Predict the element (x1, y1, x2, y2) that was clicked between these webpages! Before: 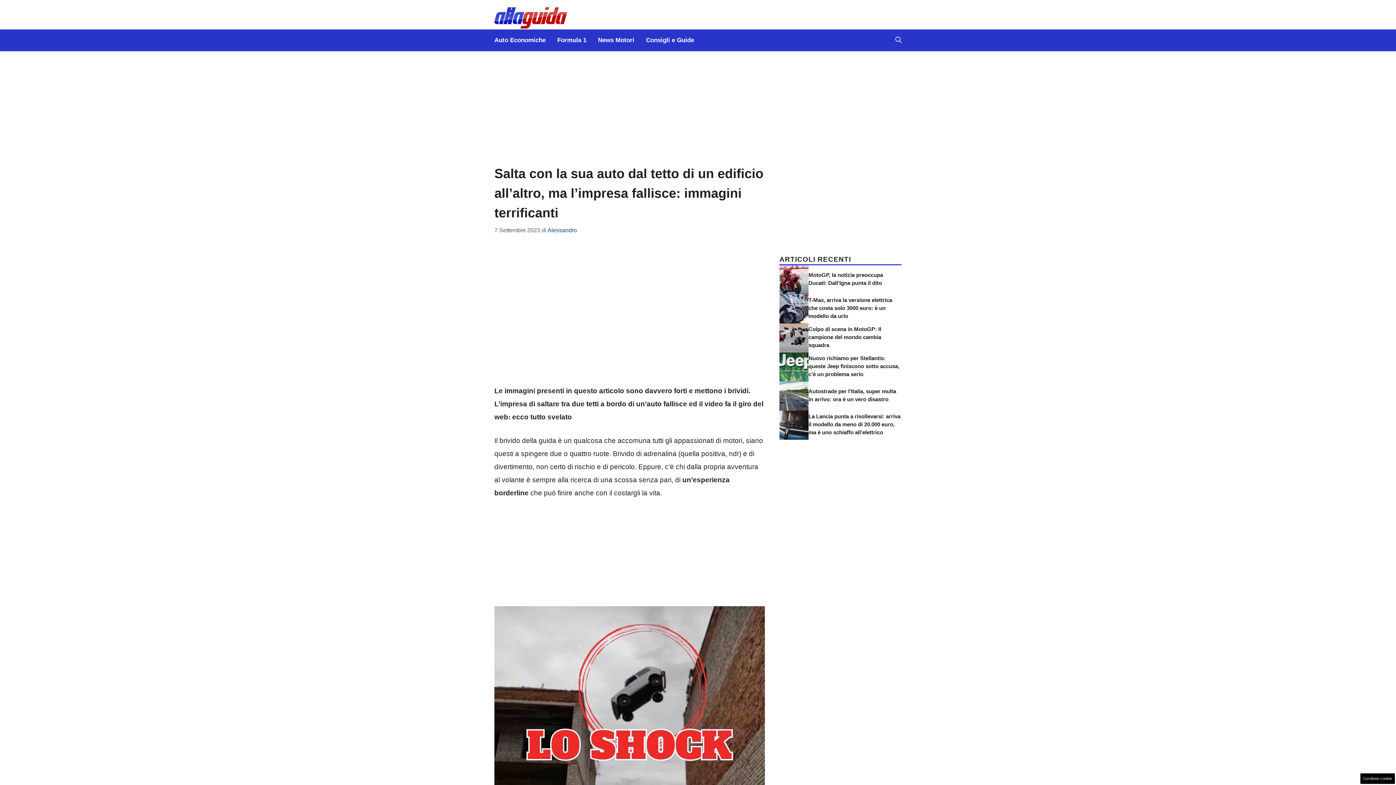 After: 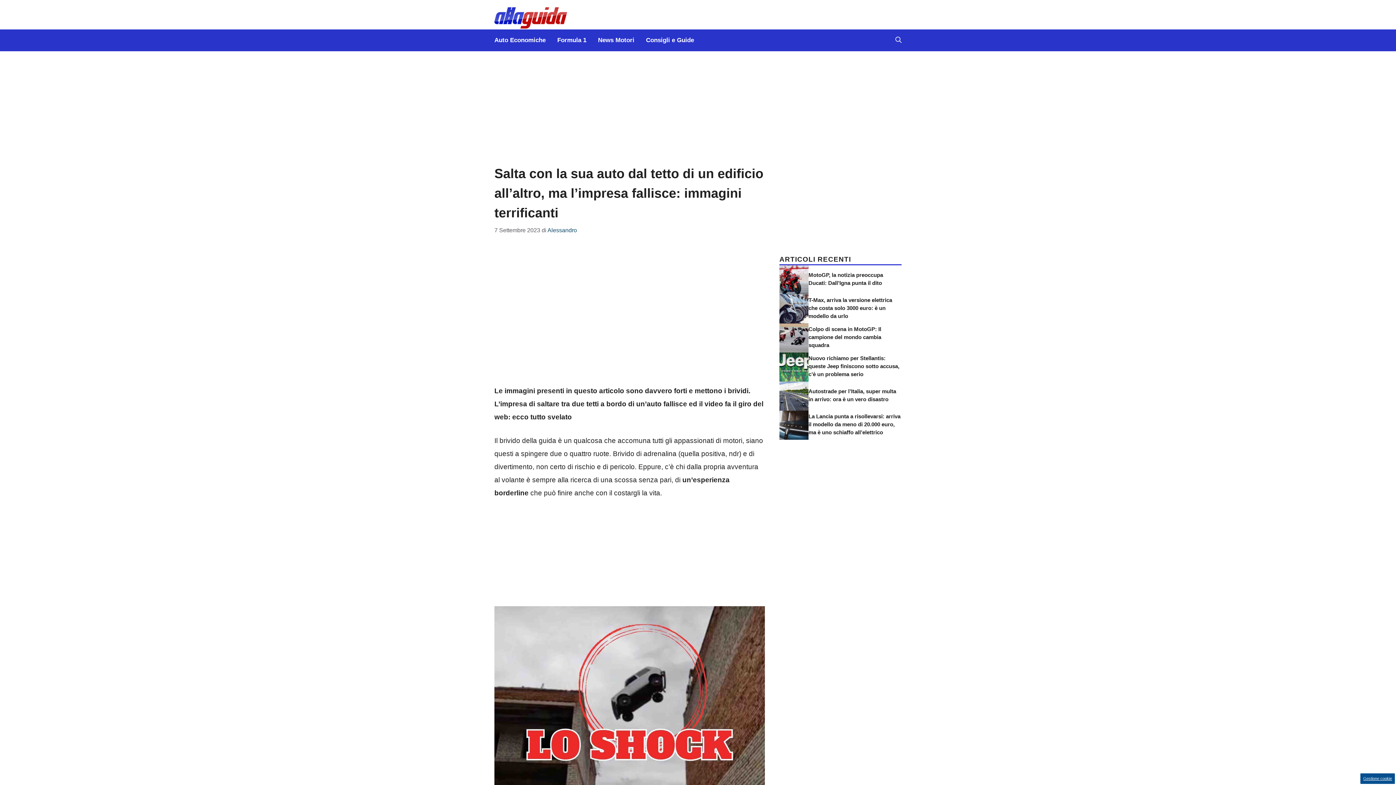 Action: bbox: (1360, 773, 1395, 784) label: Gestione cookie